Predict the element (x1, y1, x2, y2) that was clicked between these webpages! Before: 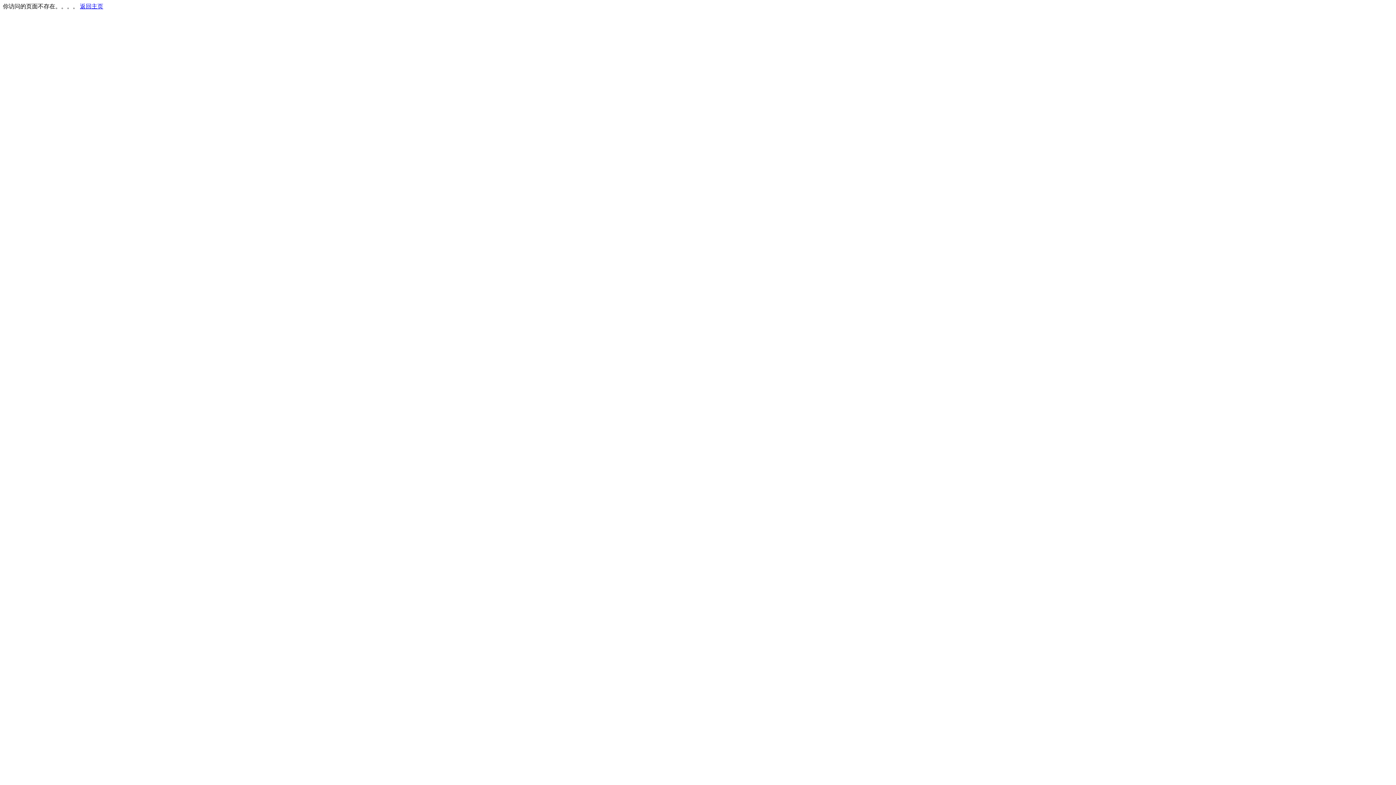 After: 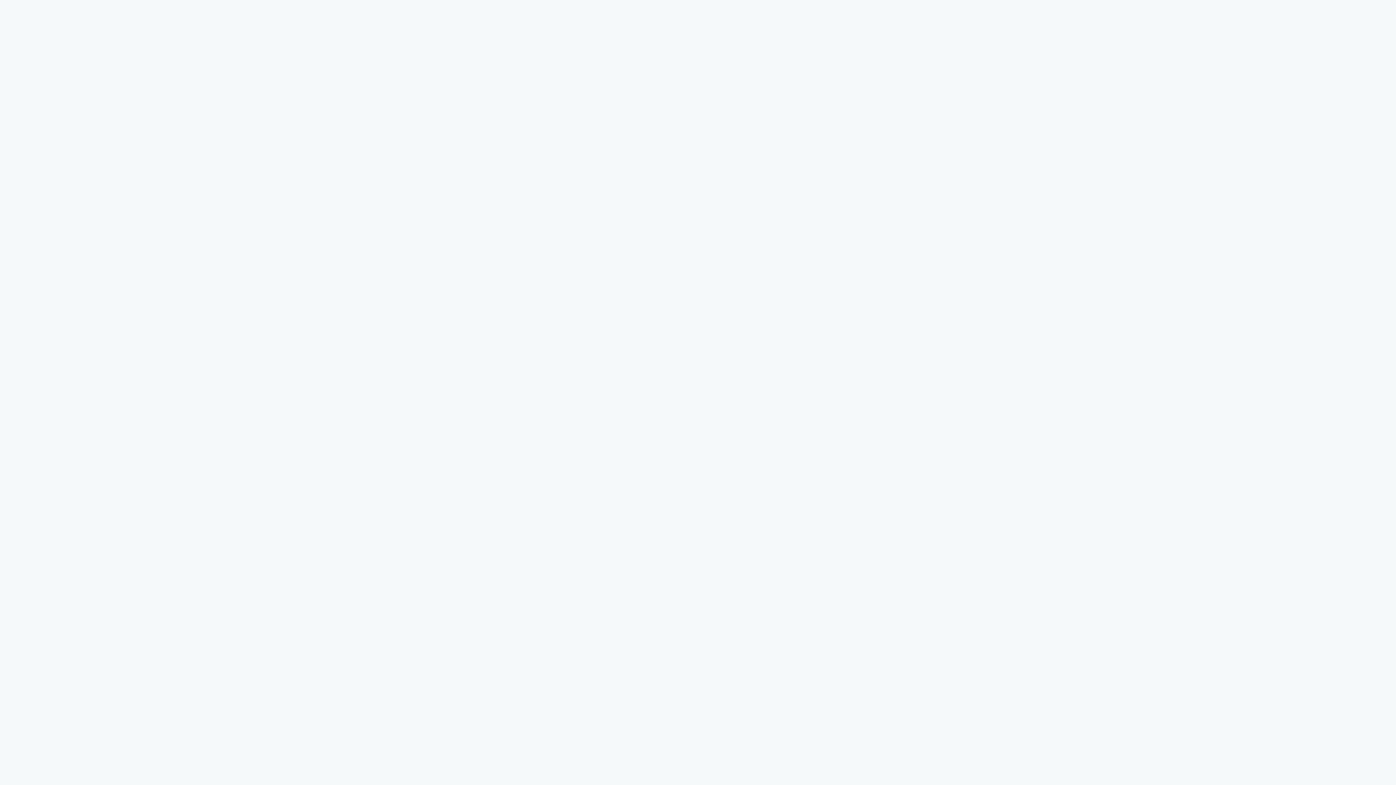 Action: bbox: (80, 3, 103, 9) label: 返回主页